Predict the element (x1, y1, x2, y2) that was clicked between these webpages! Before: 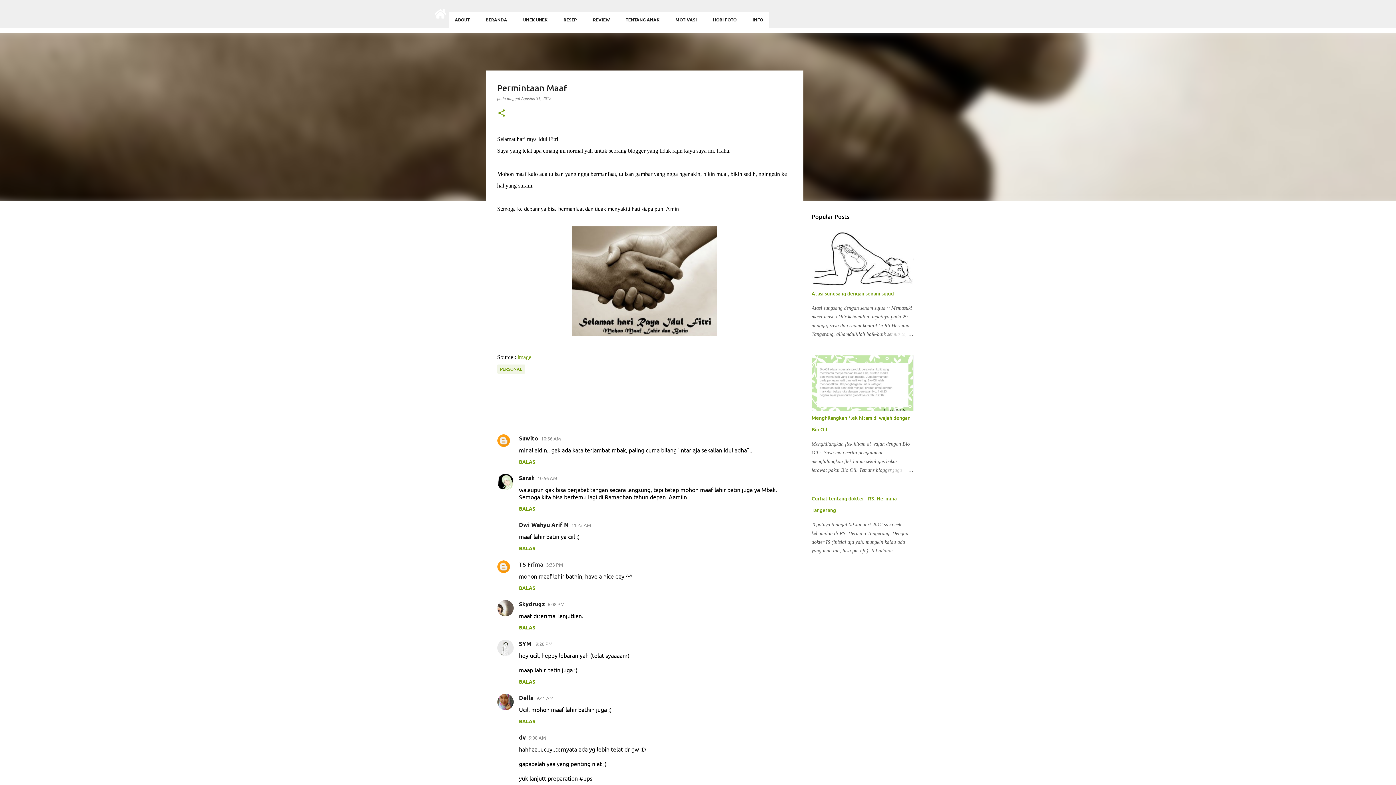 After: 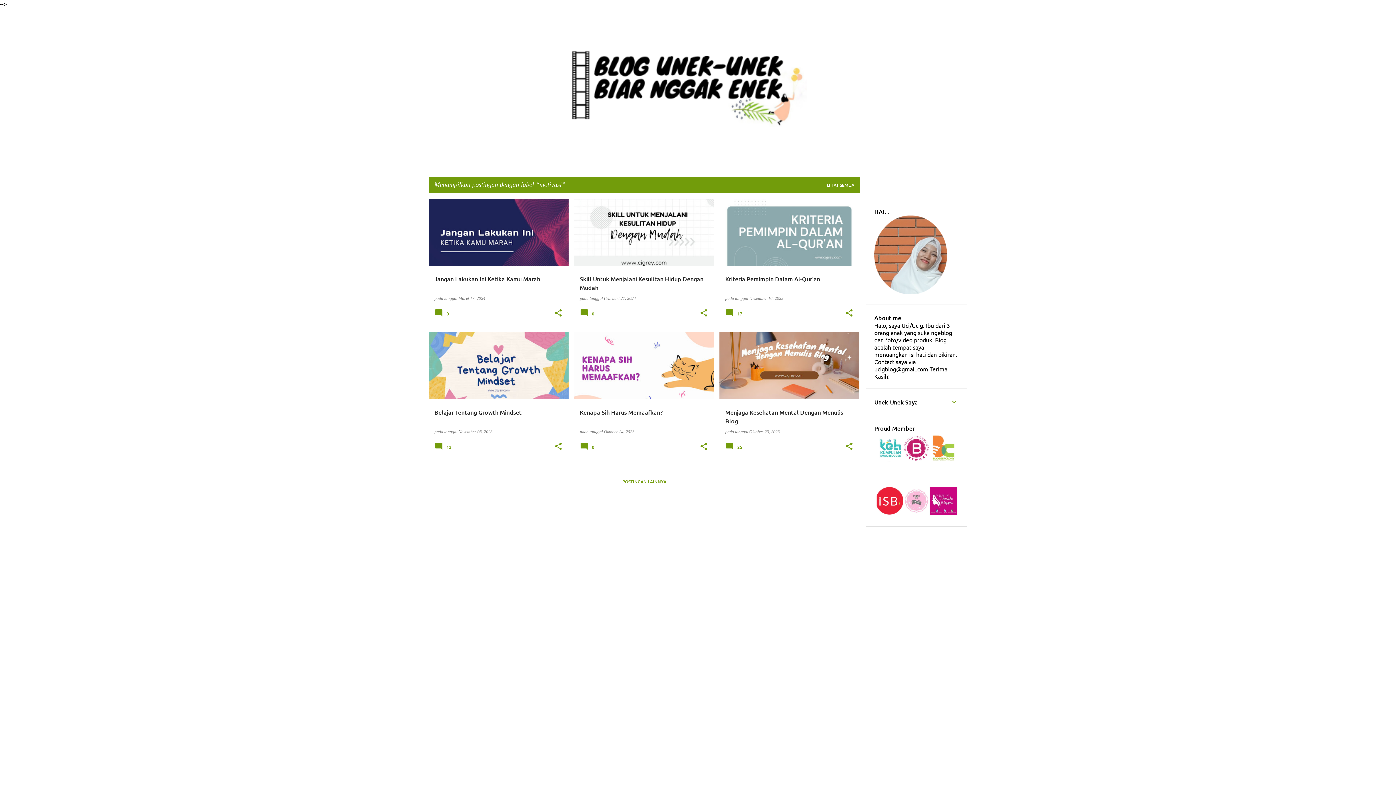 Action: bbox: (667, 11, 705, 27) label: MOTIVASI